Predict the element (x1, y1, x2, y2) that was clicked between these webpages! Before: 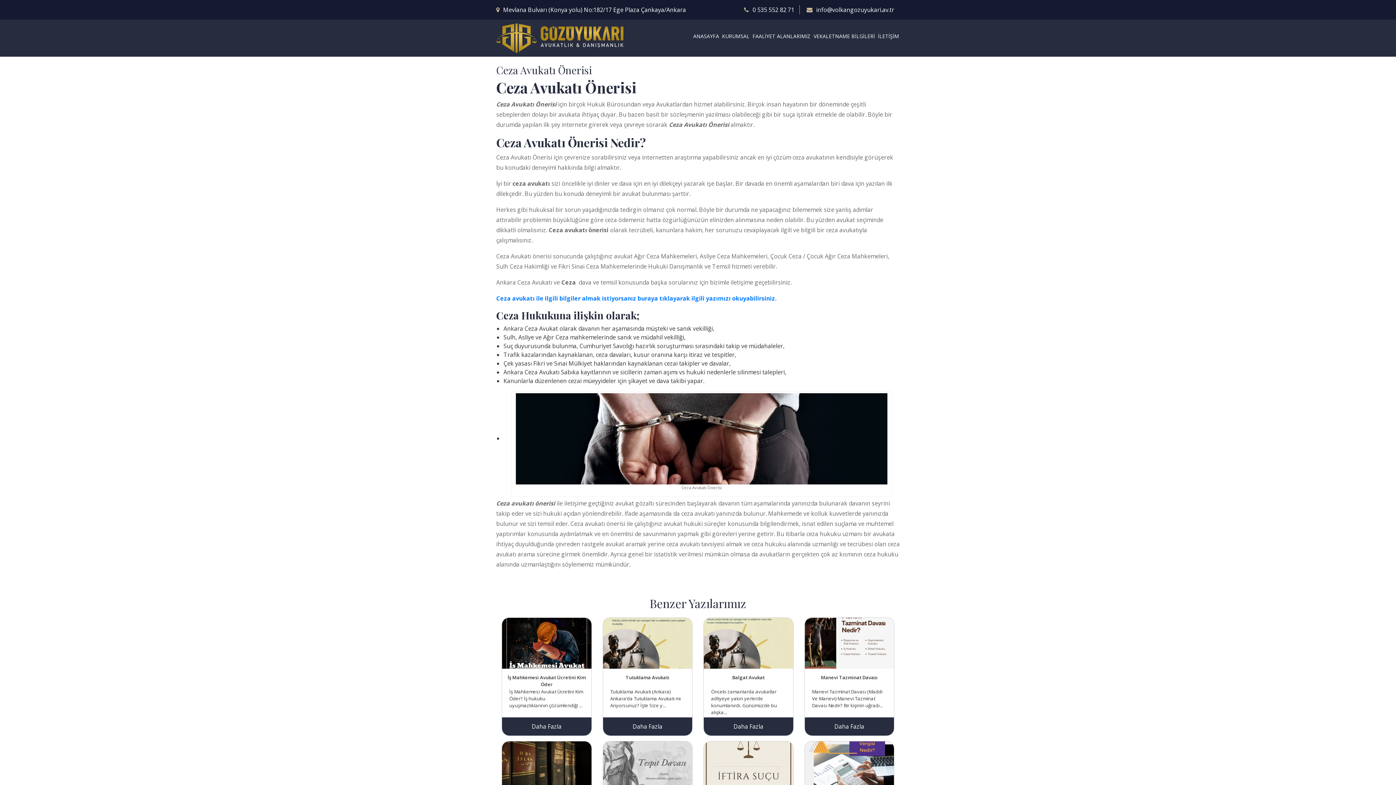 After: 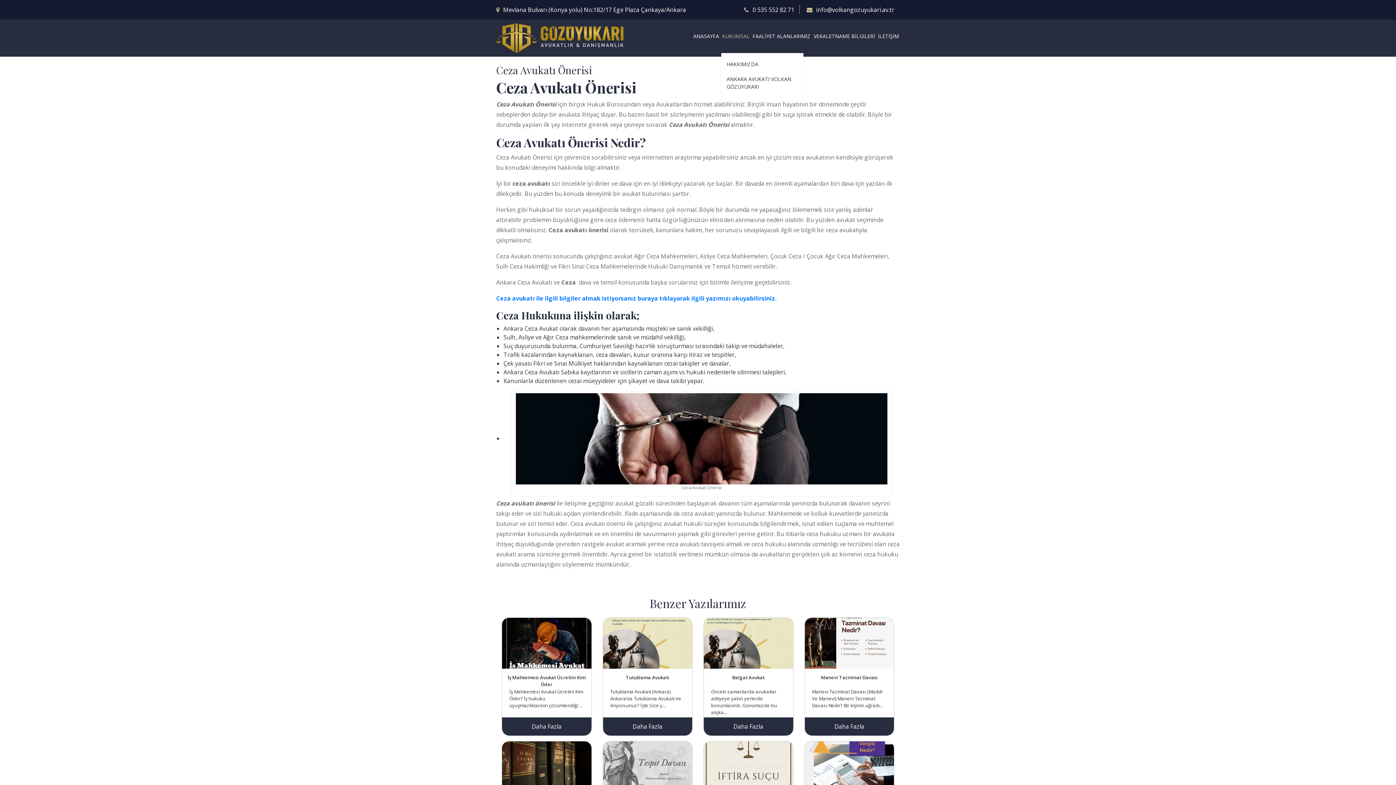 Action: bbox: (721, 19, 750, 52) label: KURUMSAL